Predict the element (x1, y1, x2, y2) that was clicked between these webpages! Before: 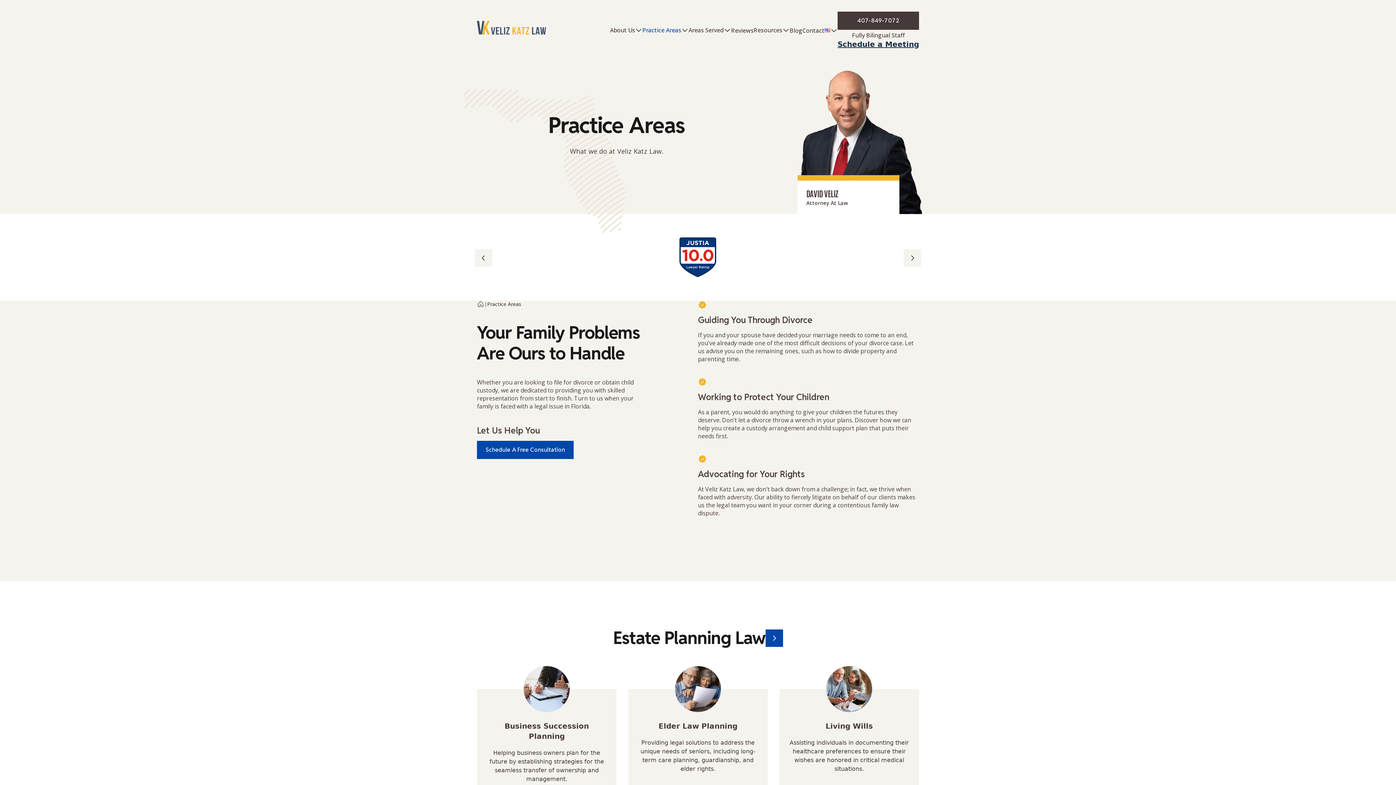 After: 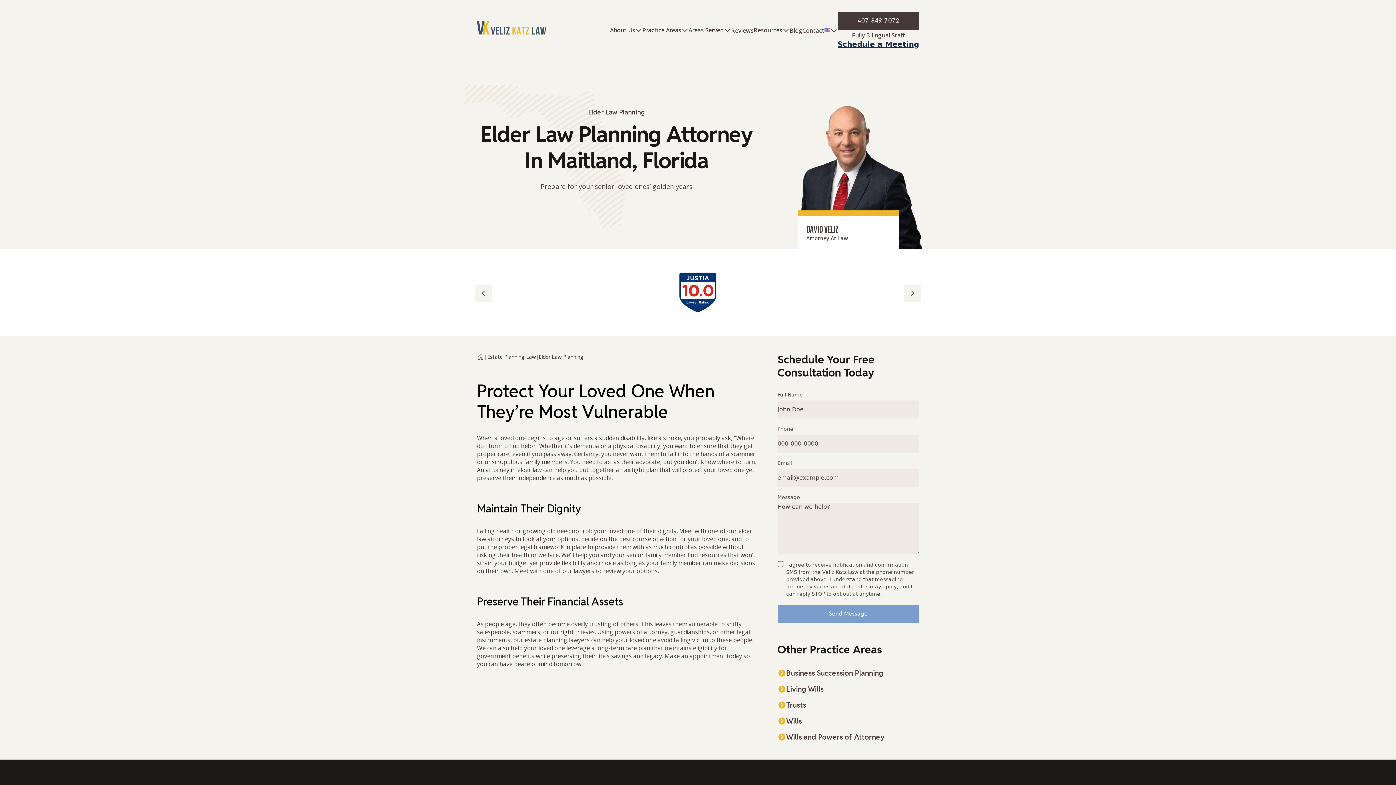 Action: label: Elder Law Planning
Providing legal solutions to address the unique needs of seniors, including long-term care planning, guardianship, and elder rights.

View Service bbox: (628, 689, 768, 824)